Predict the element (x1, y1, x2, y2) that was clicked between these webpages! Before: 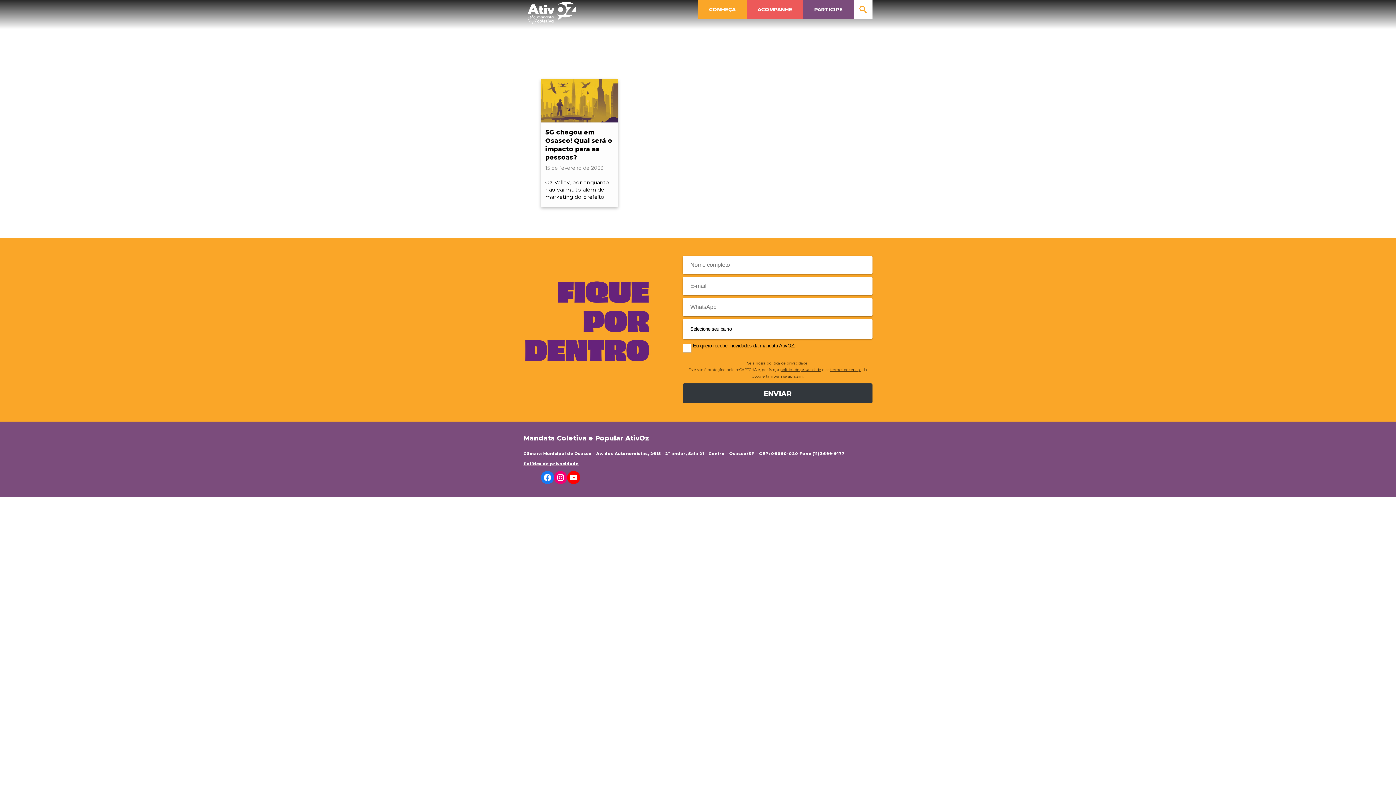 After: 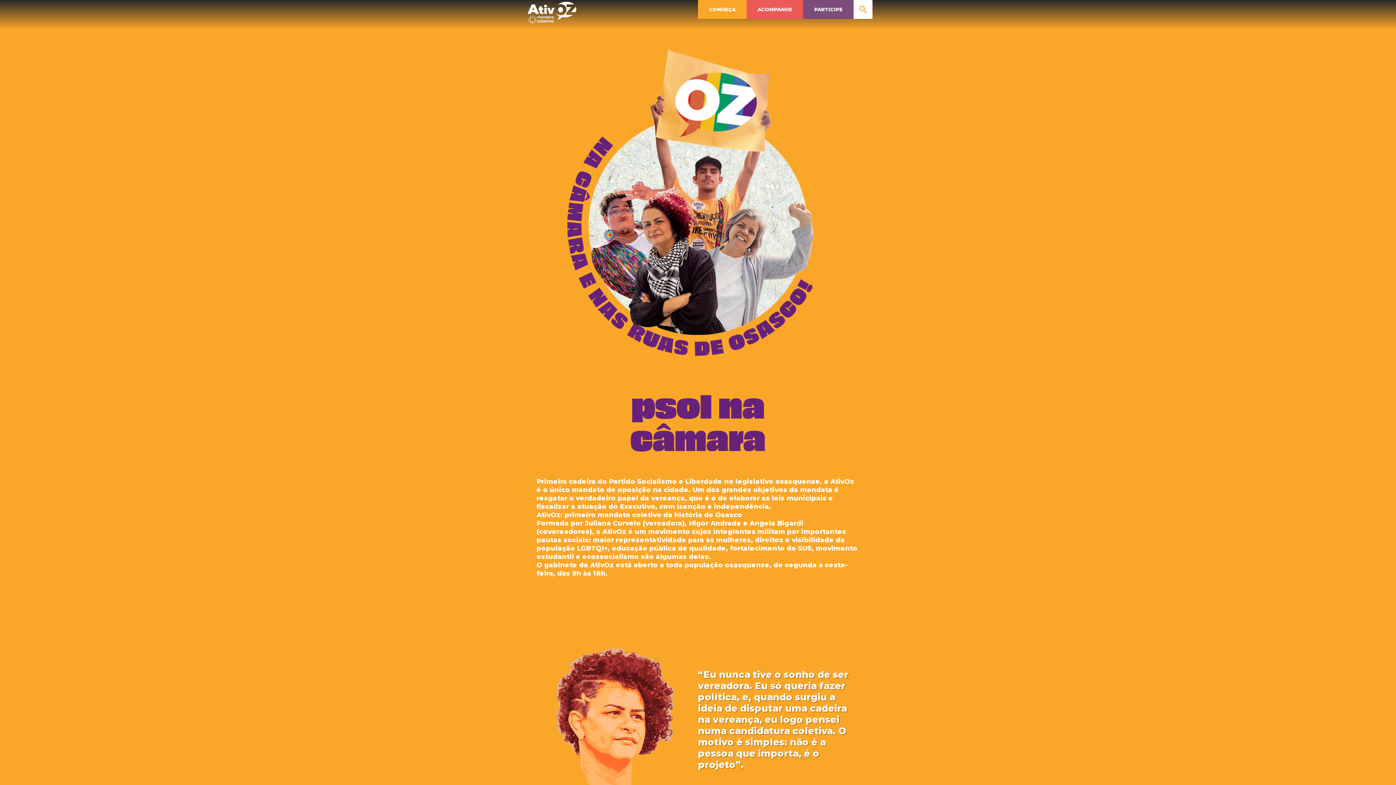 Action: label: CONHEÇA bbox: (698, 0, 746, 18)